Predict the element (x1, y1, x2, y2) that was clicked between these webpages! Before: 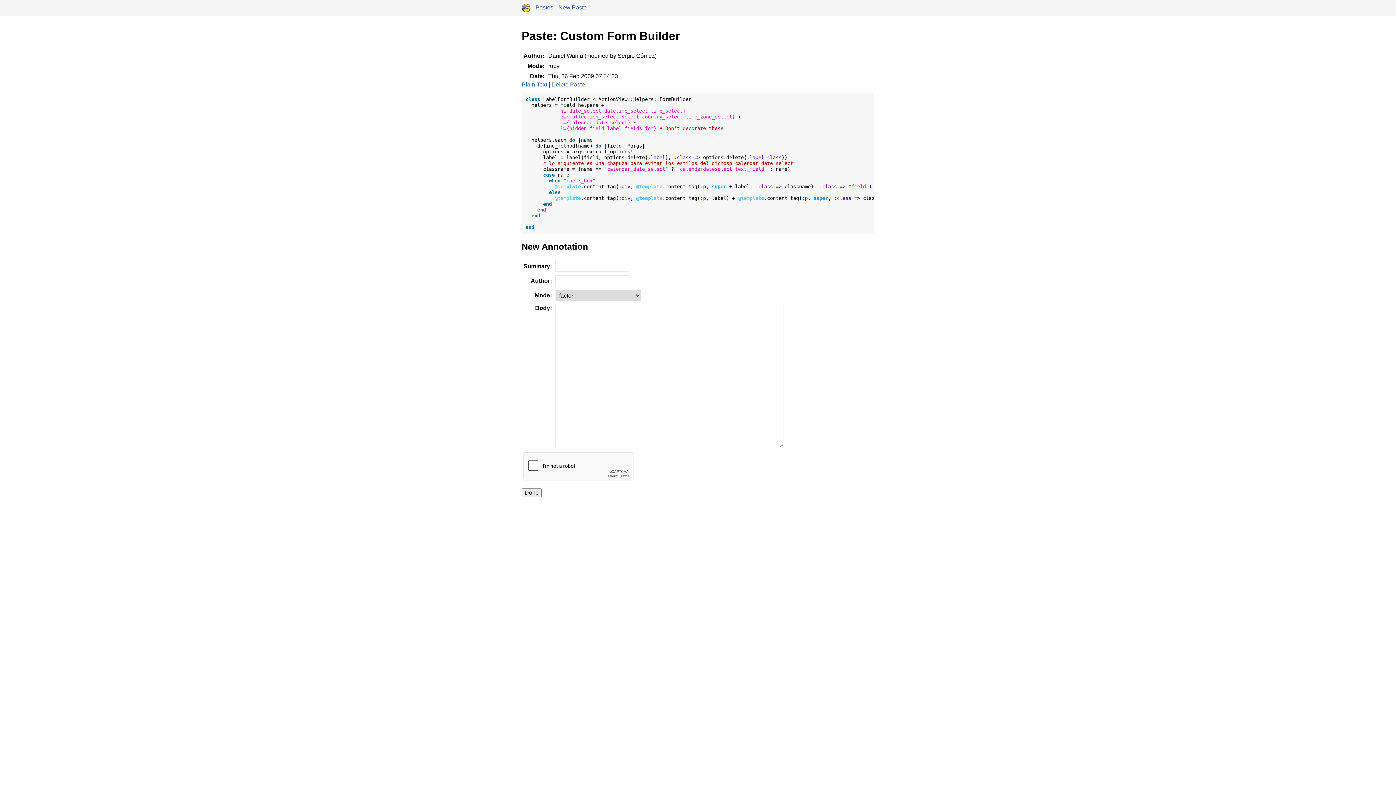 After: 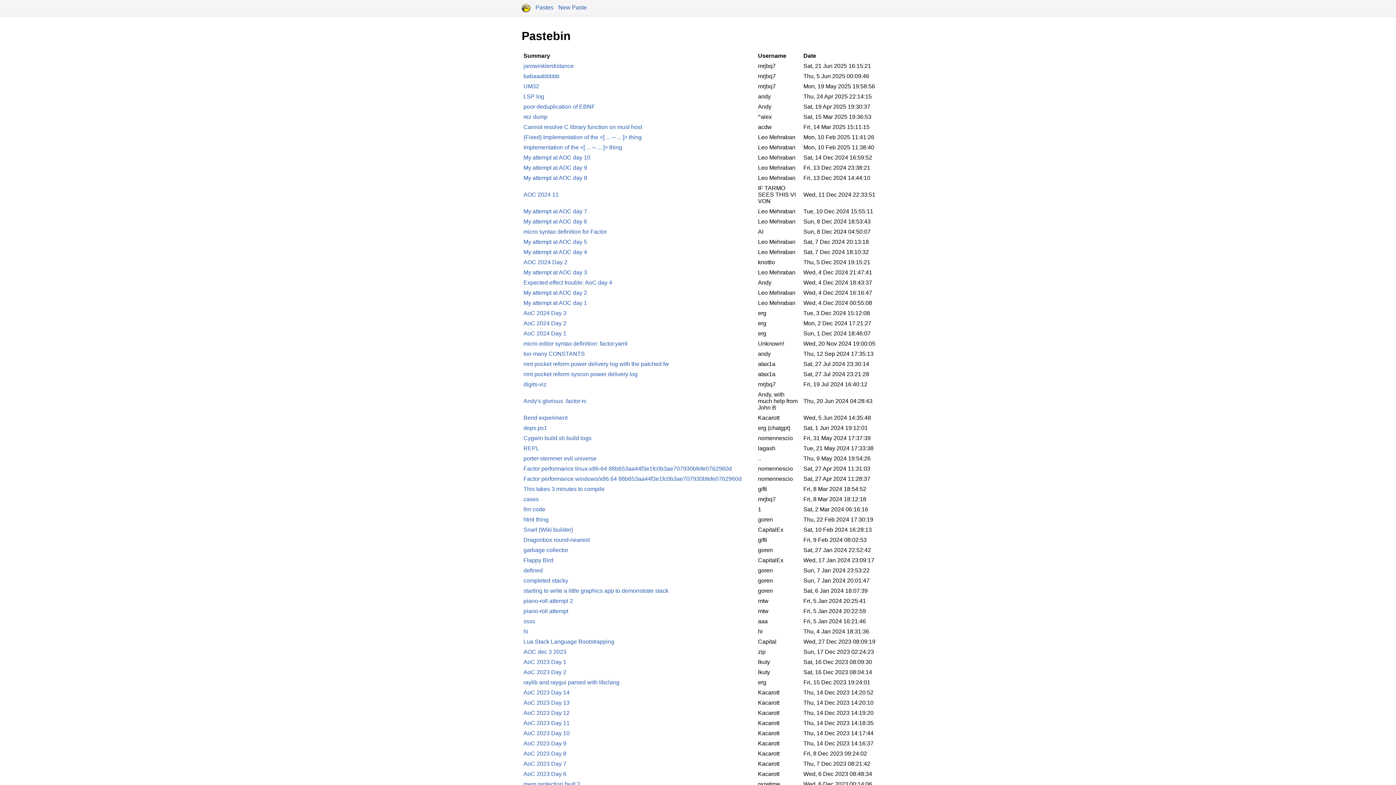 Action: label: Pastes bbox: (535, 4, 553, 10)